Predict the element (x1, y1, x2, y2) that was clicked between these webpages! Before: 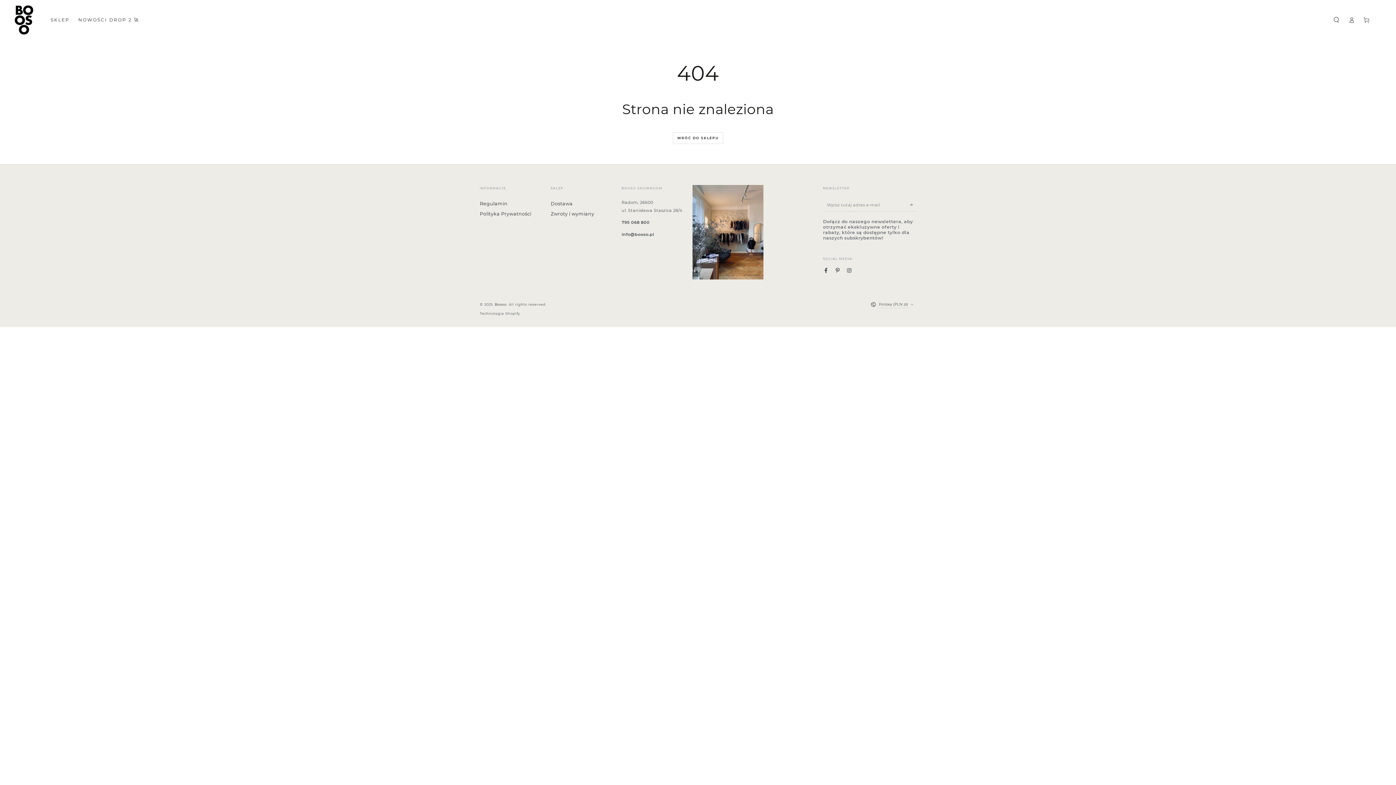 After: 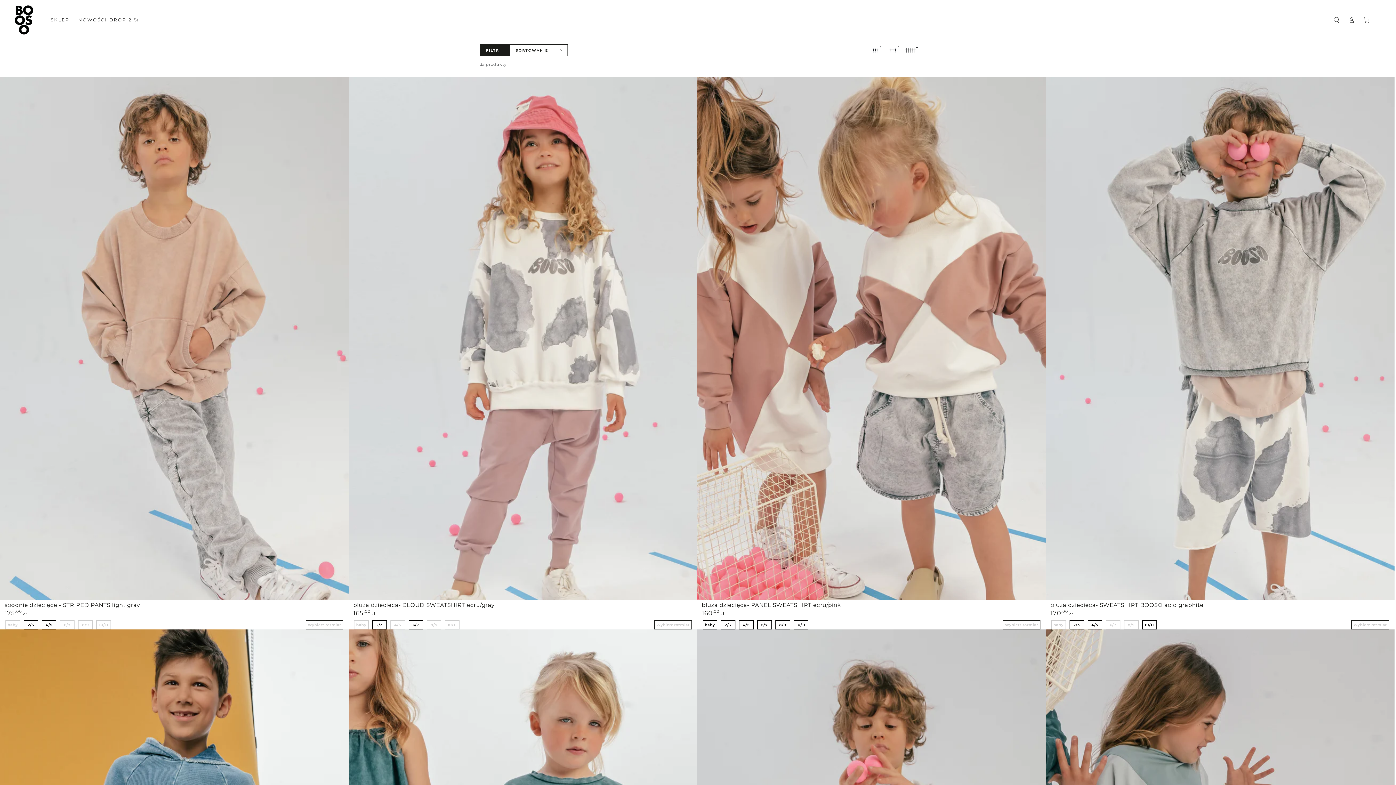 Action: bbox: (74, 12, 143, 27) label: NOWOŚCI DROP 2 🚀